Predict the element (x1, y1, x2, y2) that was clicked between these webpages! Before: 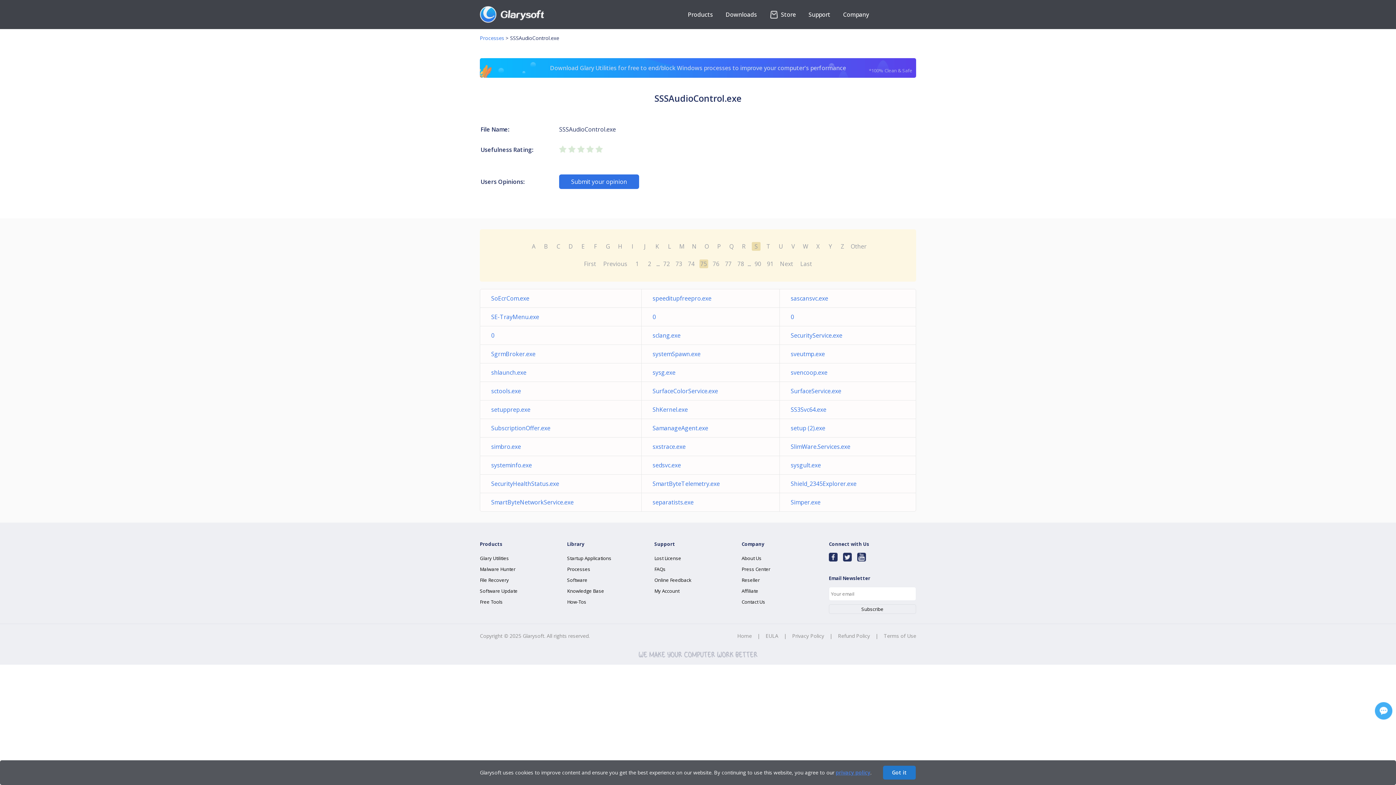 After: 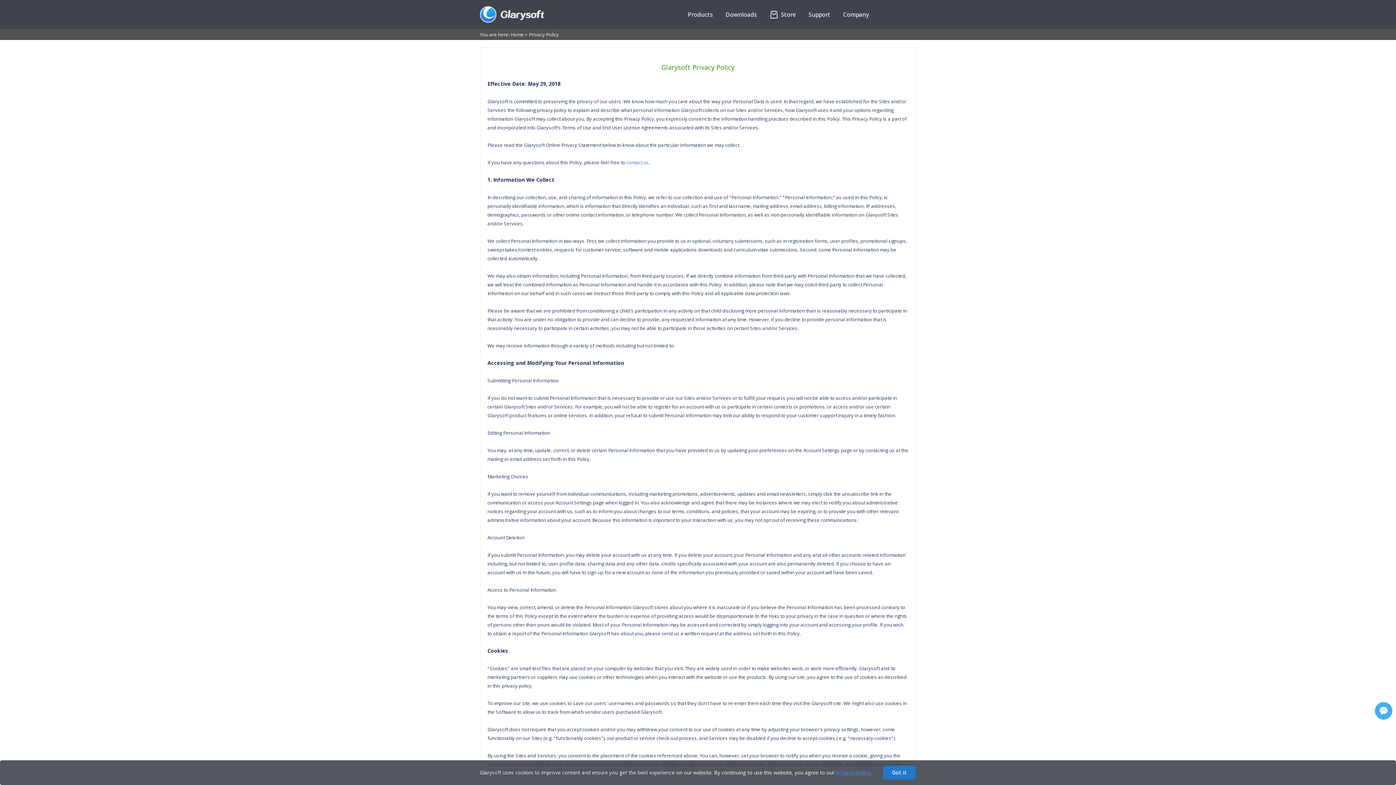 Action: label: Privacy Policy bbox: (792, 632, 824, 639)